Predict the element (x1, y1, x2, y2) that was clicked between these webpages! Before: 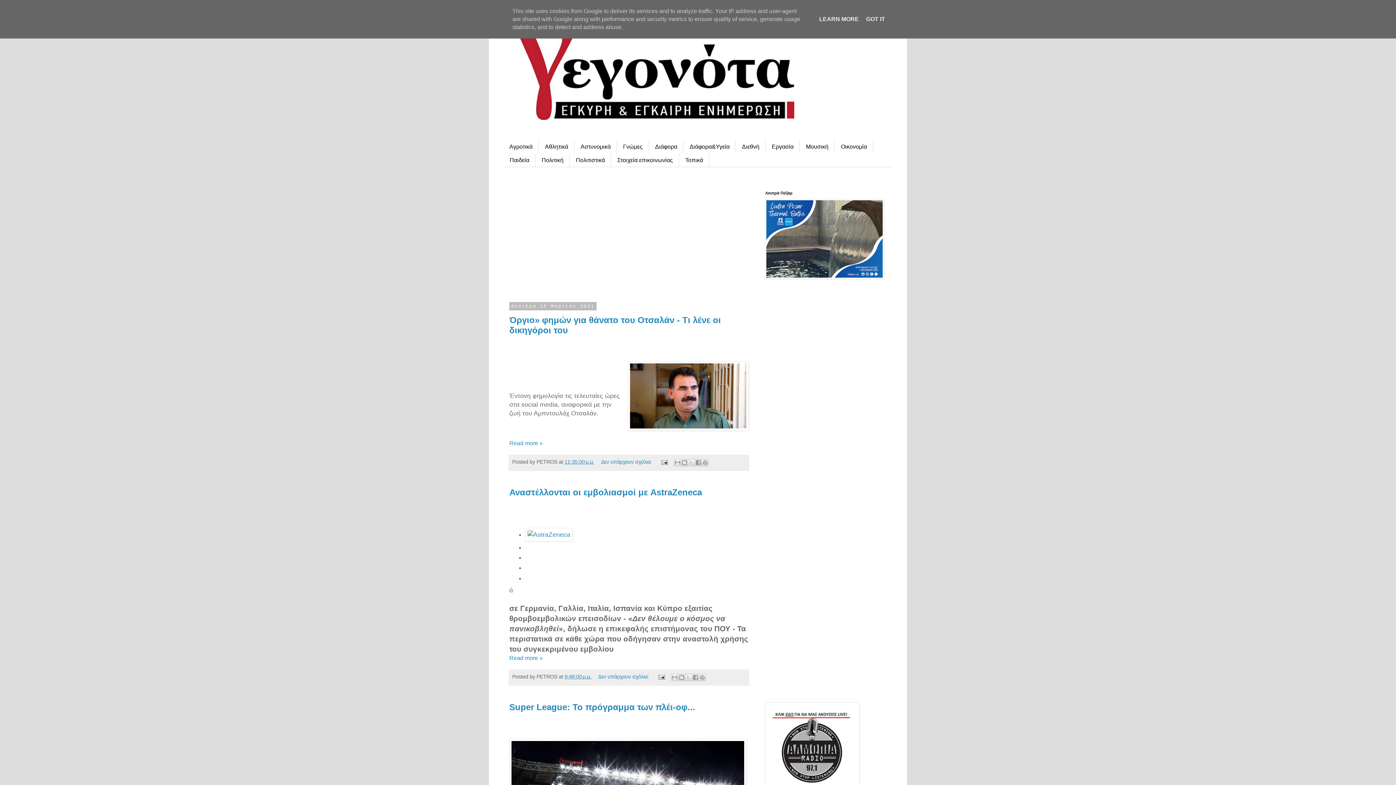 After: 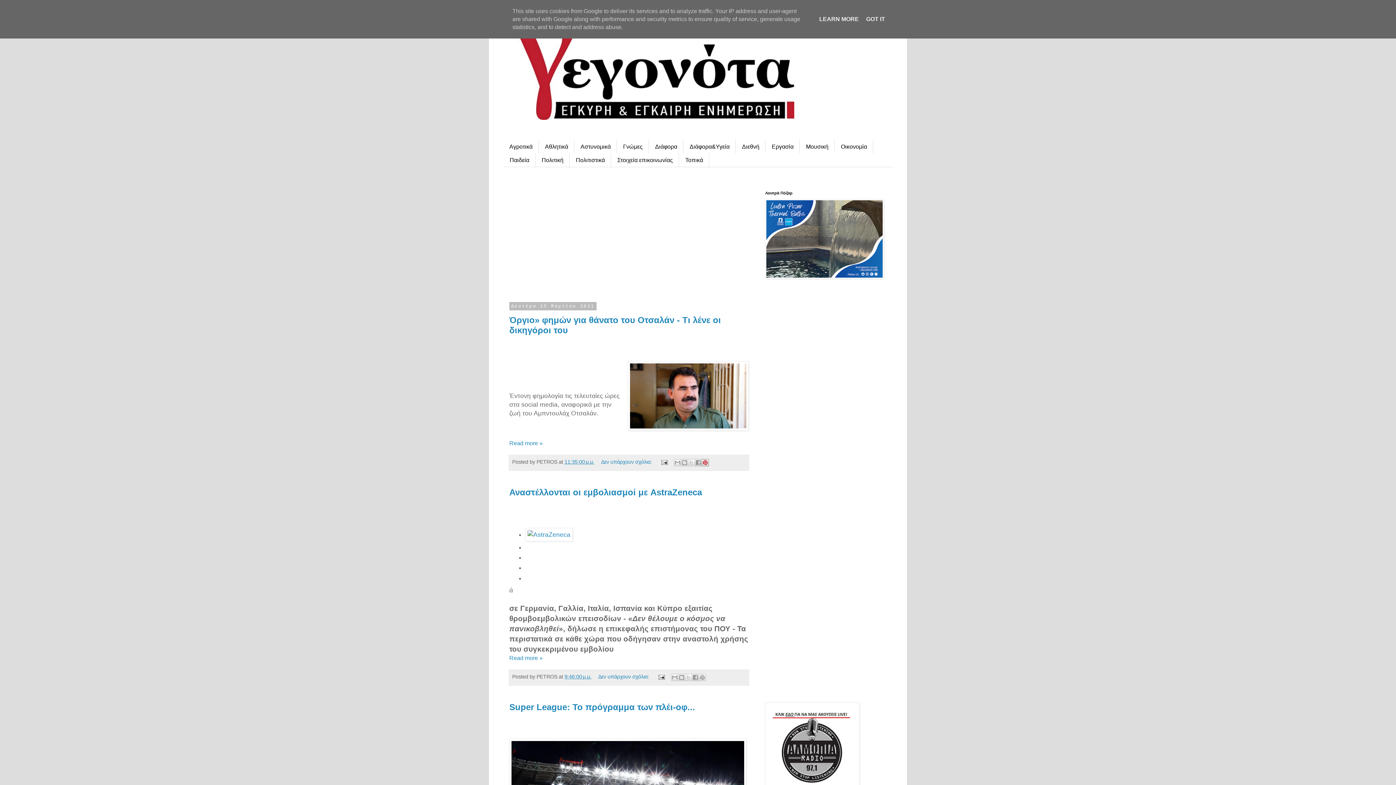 Action: bbox: (701, 459, 709, 466) label: Κοινοποίηση στο Pinterest